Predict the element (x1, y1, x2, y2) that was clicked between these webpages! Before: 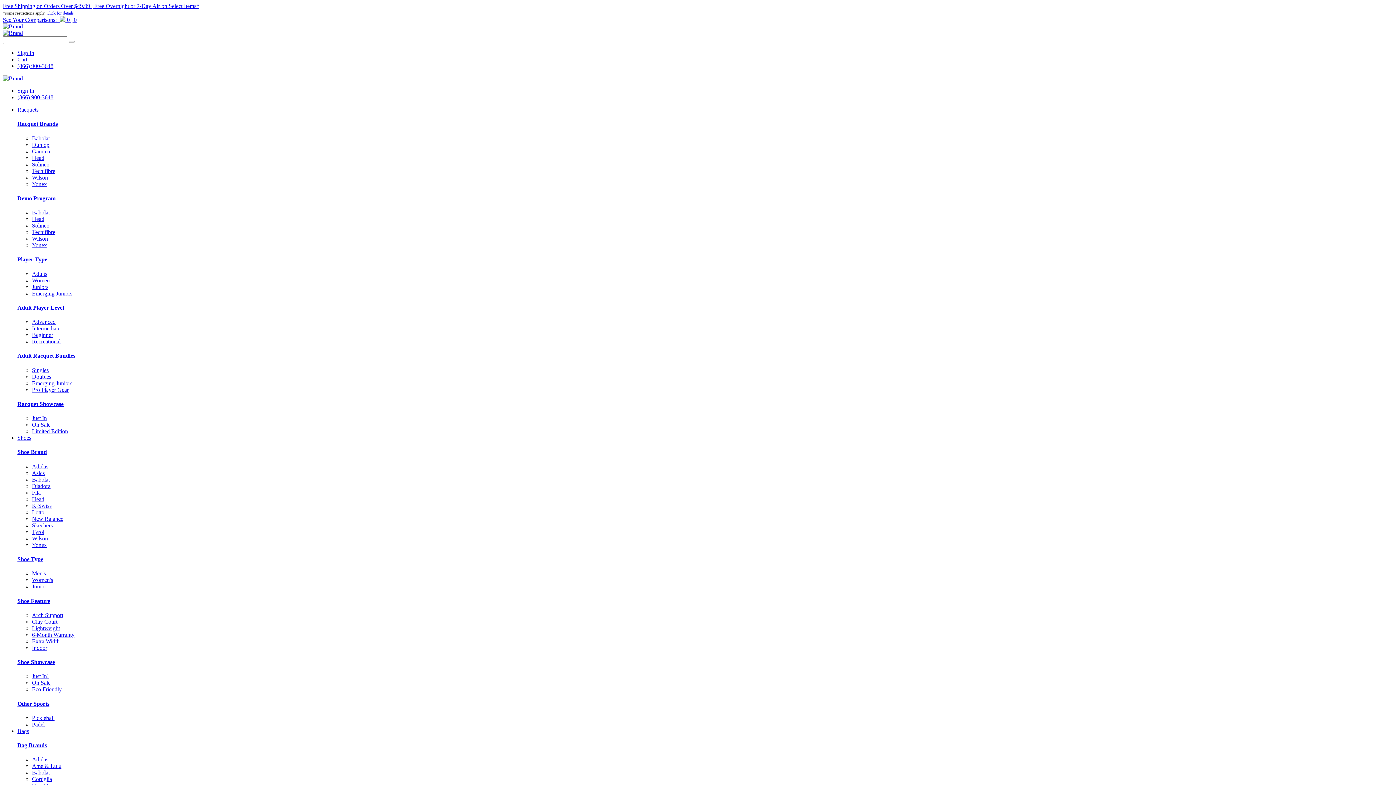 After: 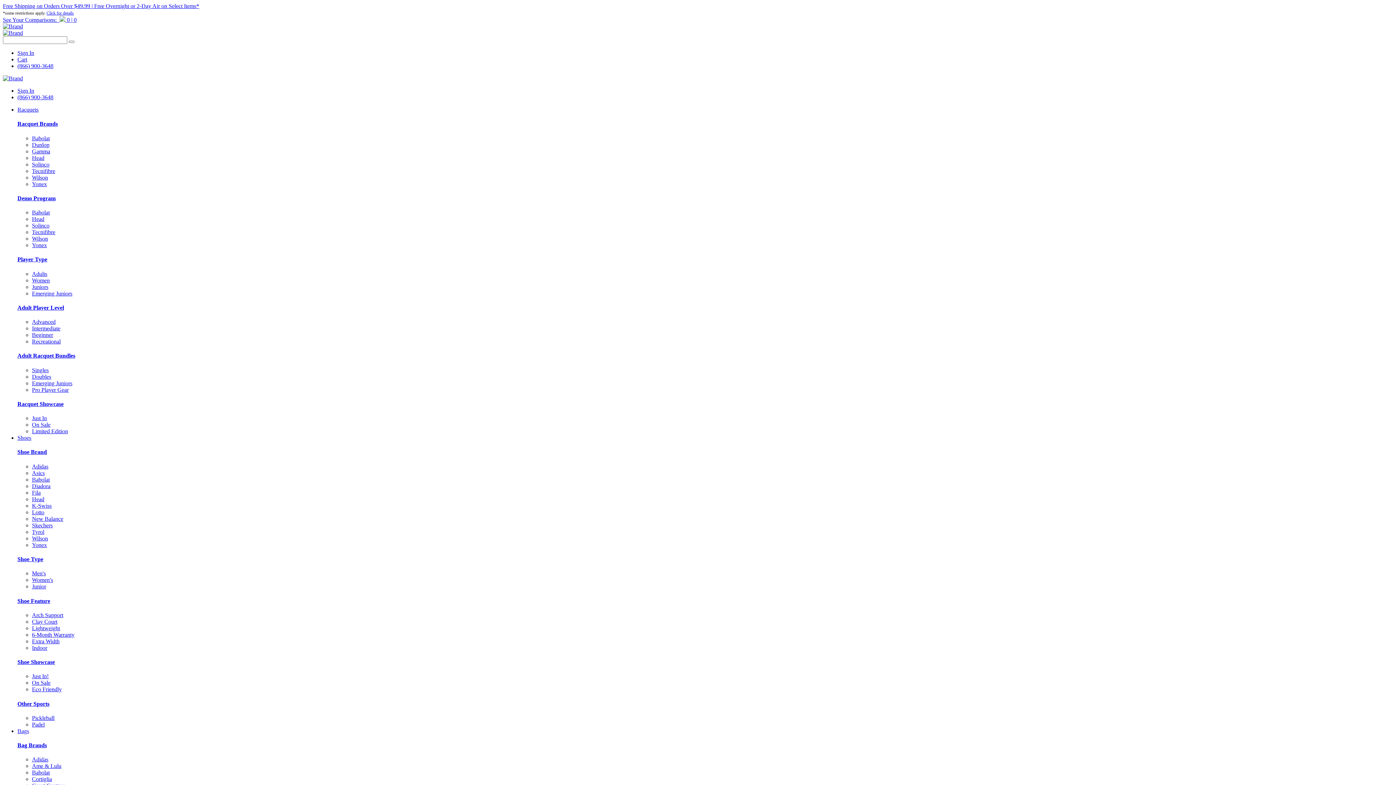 Action: label: Doubles bbox: (32, 373, 51, 379)